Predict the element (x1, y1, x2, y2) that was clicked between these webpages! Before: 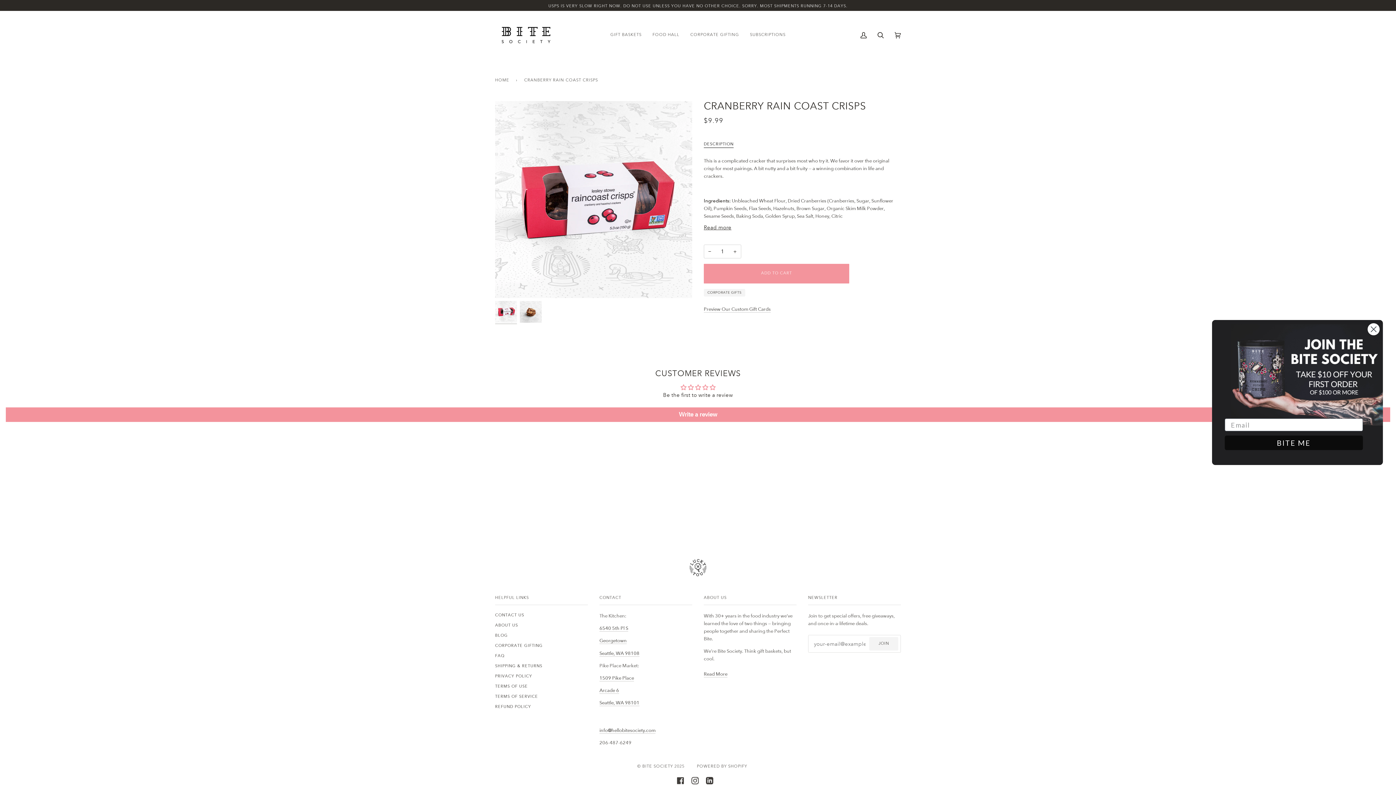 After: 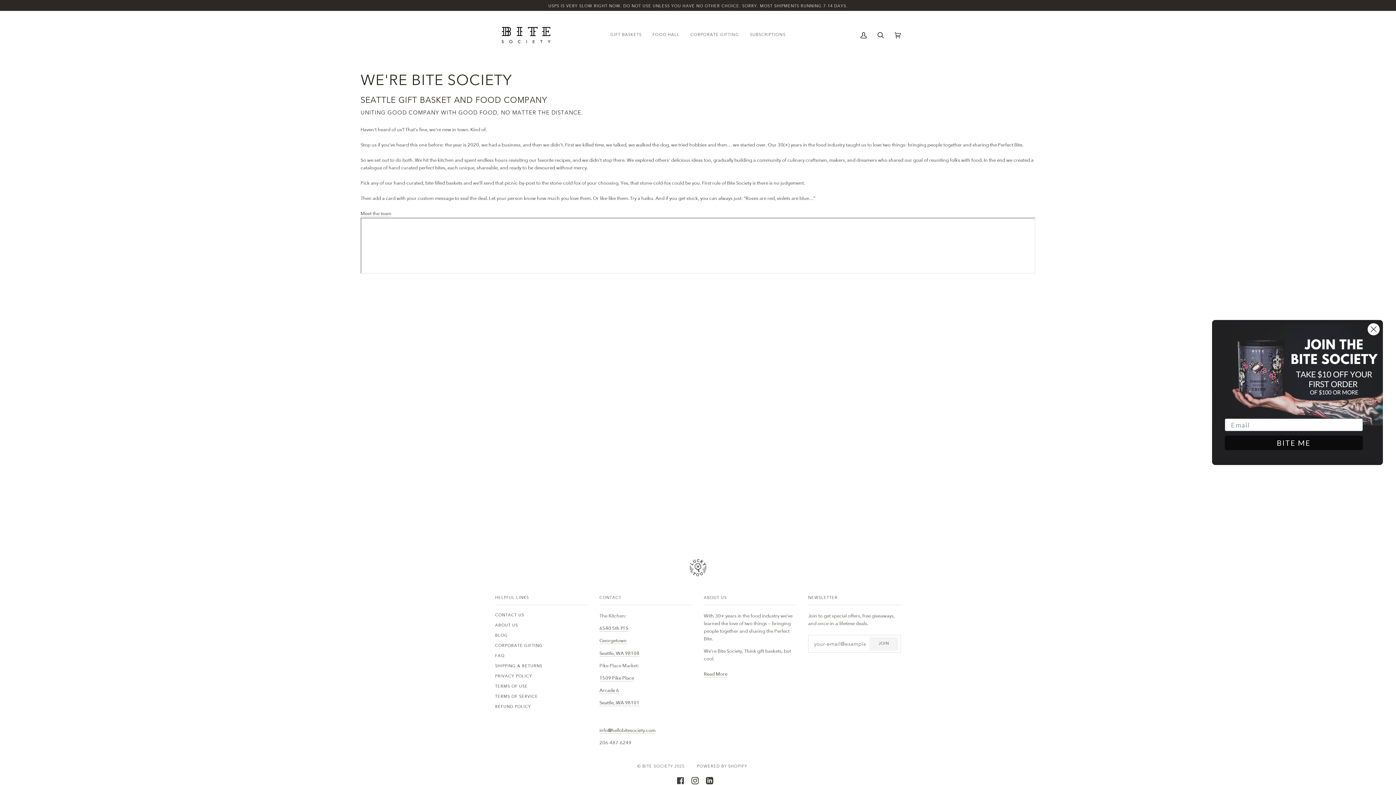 Action: label: ABOUT US bbox: (495, 623, 518, 628)